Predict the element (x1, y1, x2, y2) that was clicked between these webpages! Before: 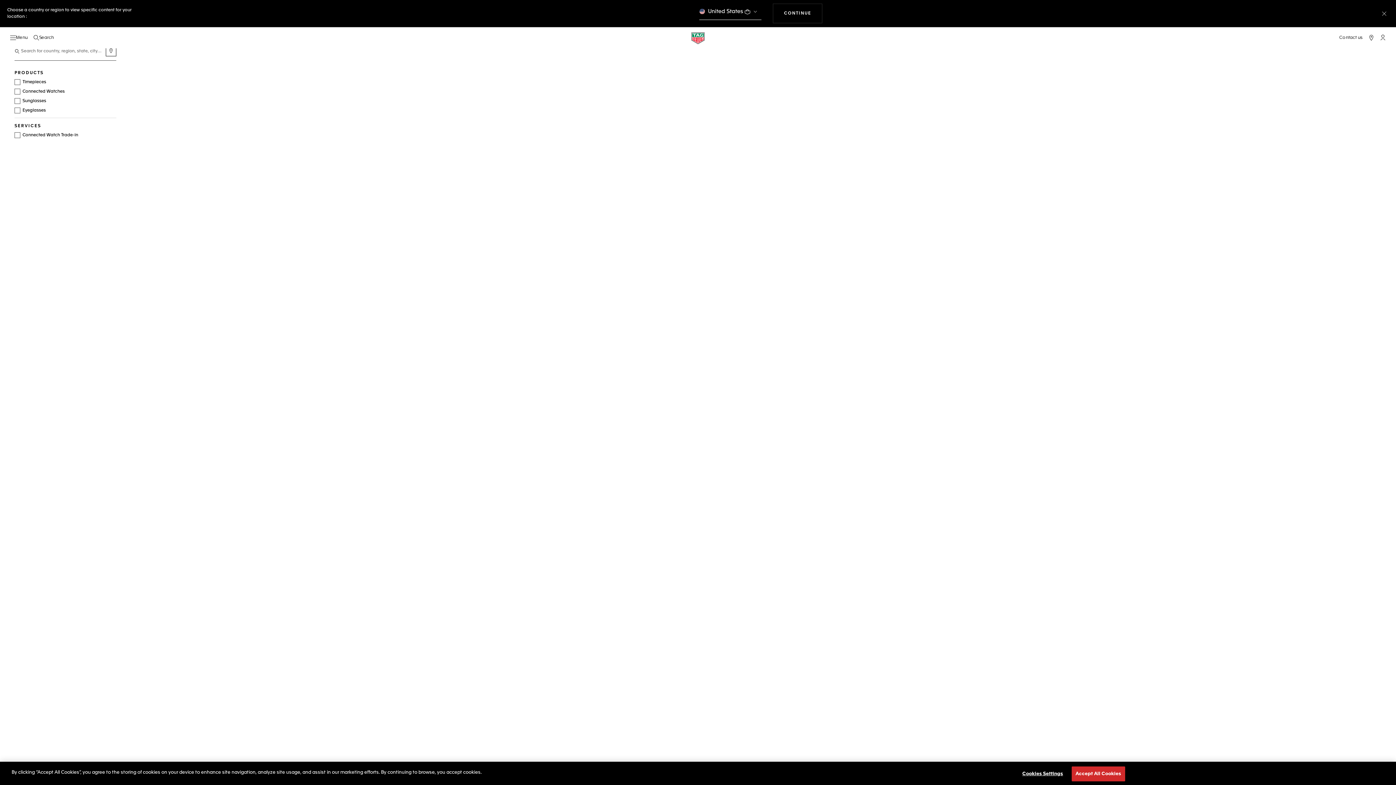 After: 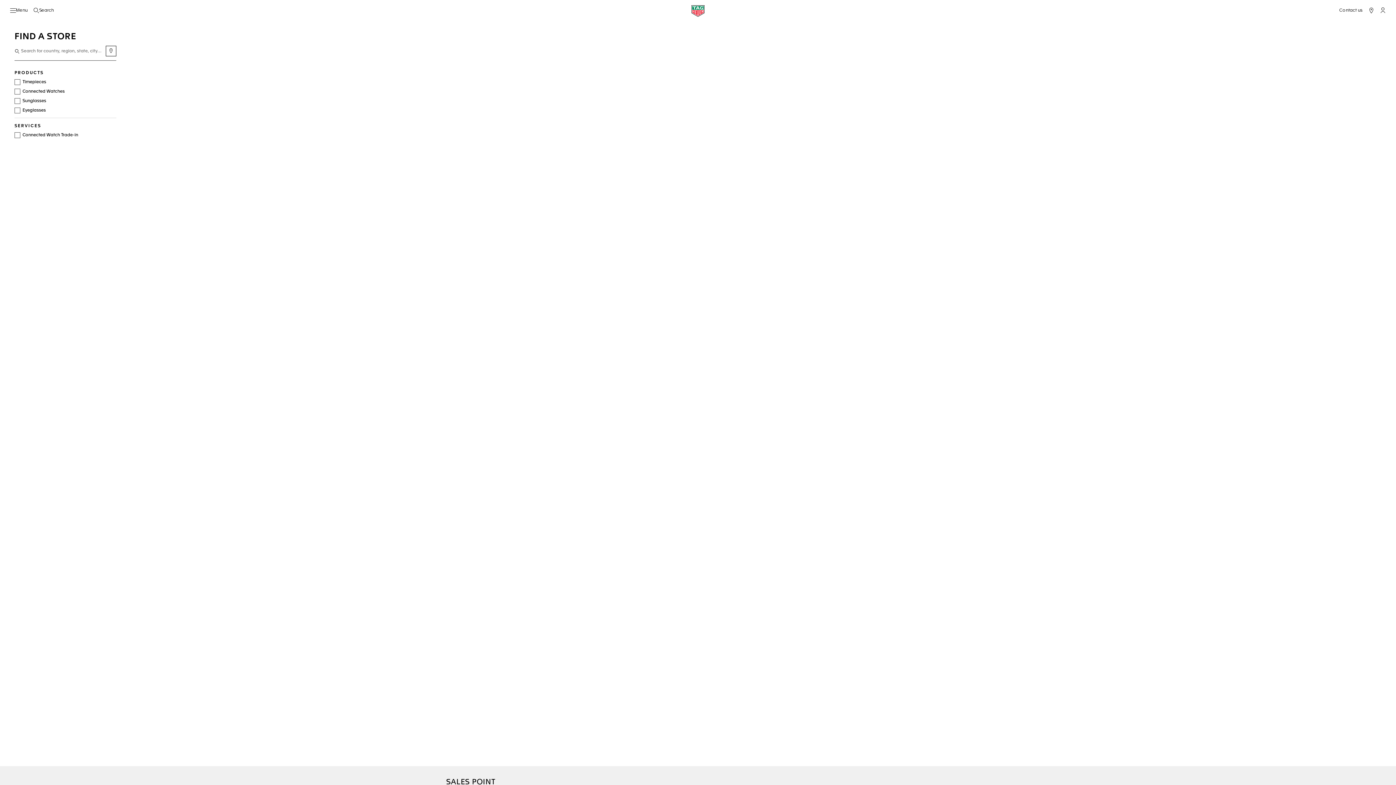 Action: bbox: (105, 45, 116, 56) label: Use my location